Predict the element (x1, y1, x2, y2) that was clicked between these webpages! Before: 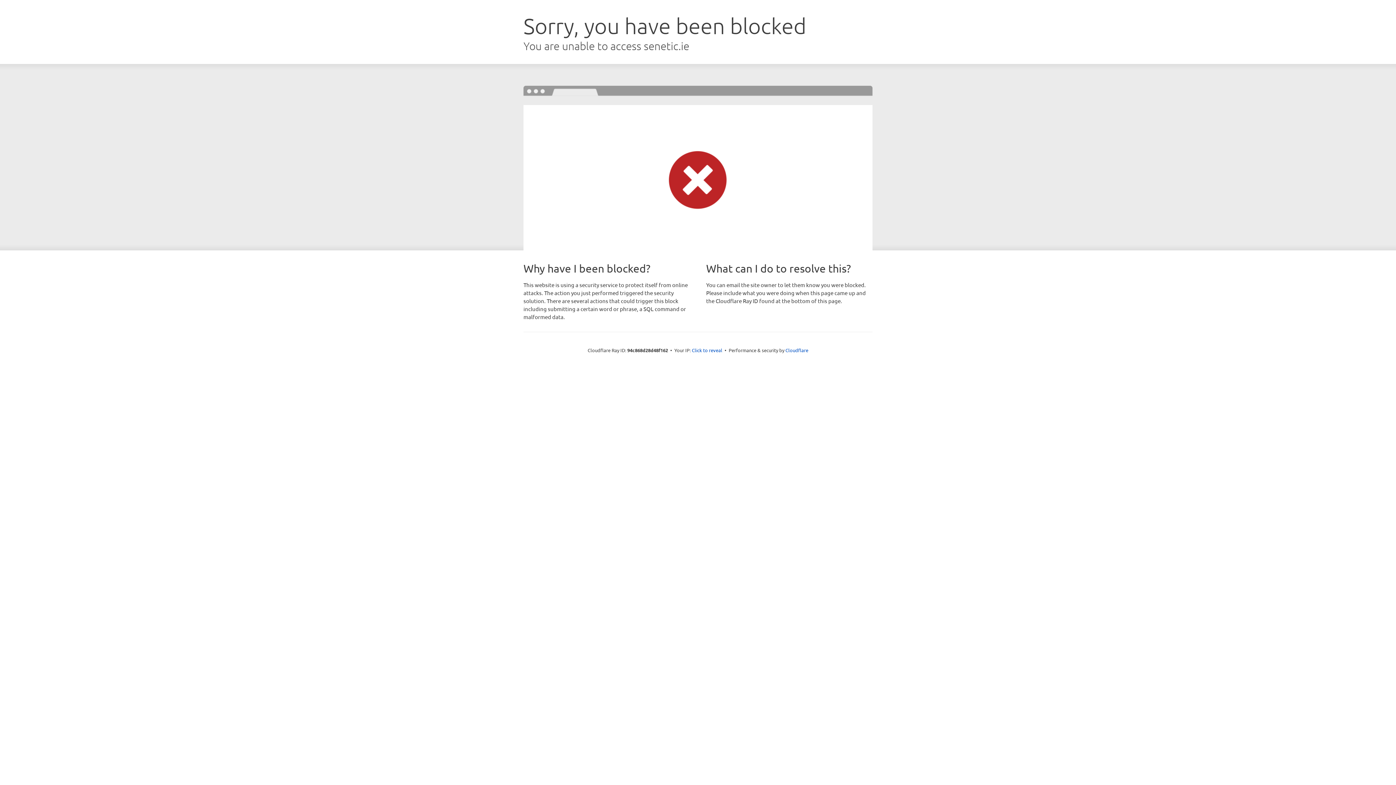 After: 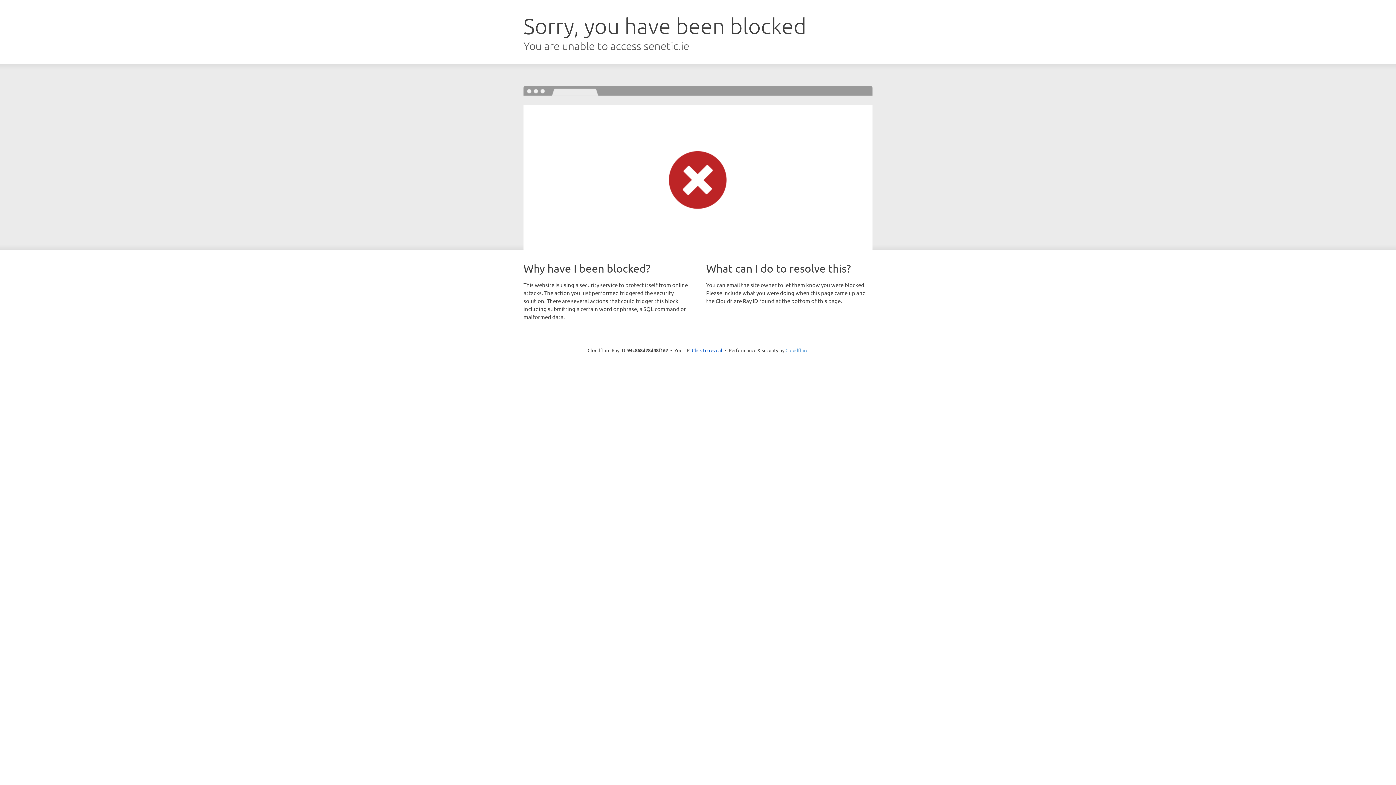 Action: bbox: (785, 347, 808, 353) label: Cloudflare